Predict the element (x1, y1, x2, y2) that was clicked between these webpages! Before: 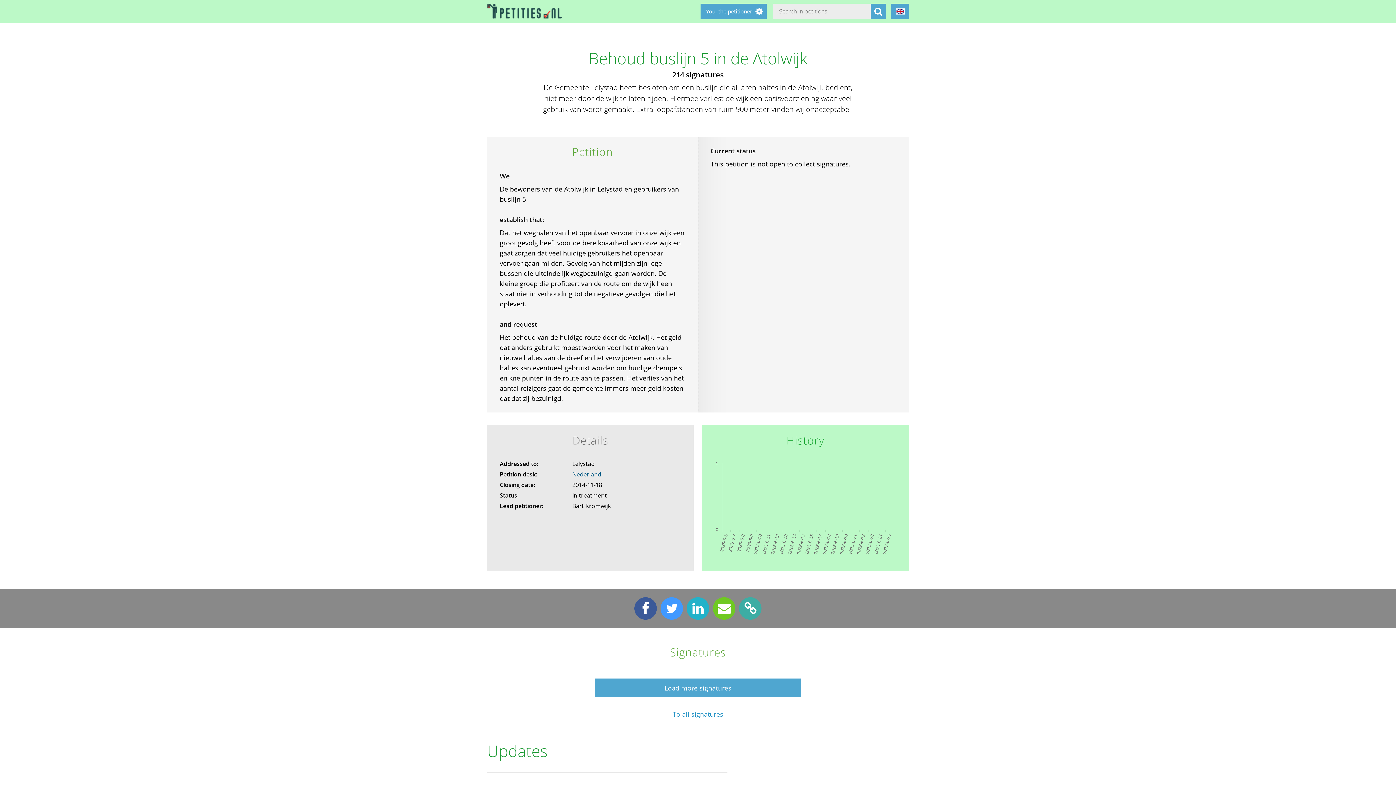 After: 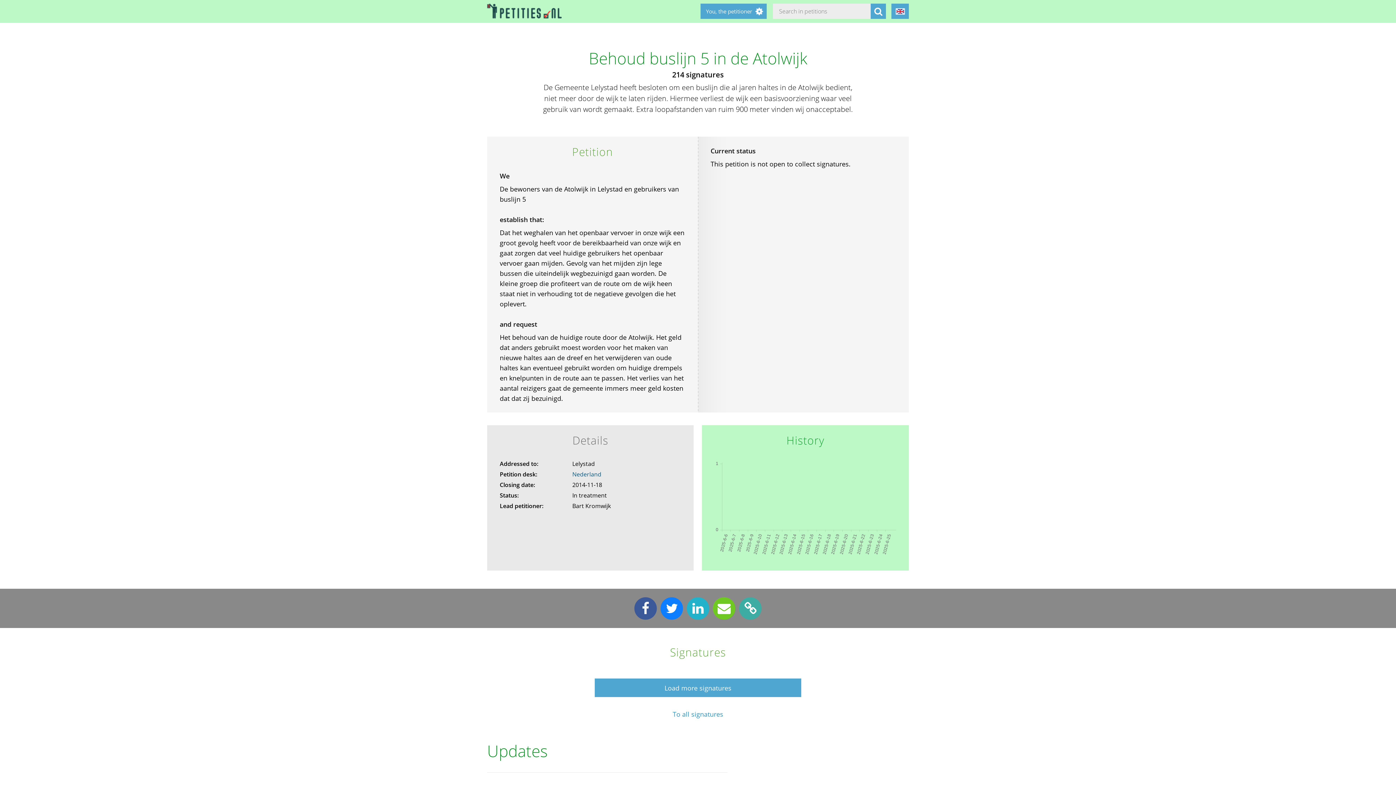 Action: bbox: (658, 603, 685, 612)